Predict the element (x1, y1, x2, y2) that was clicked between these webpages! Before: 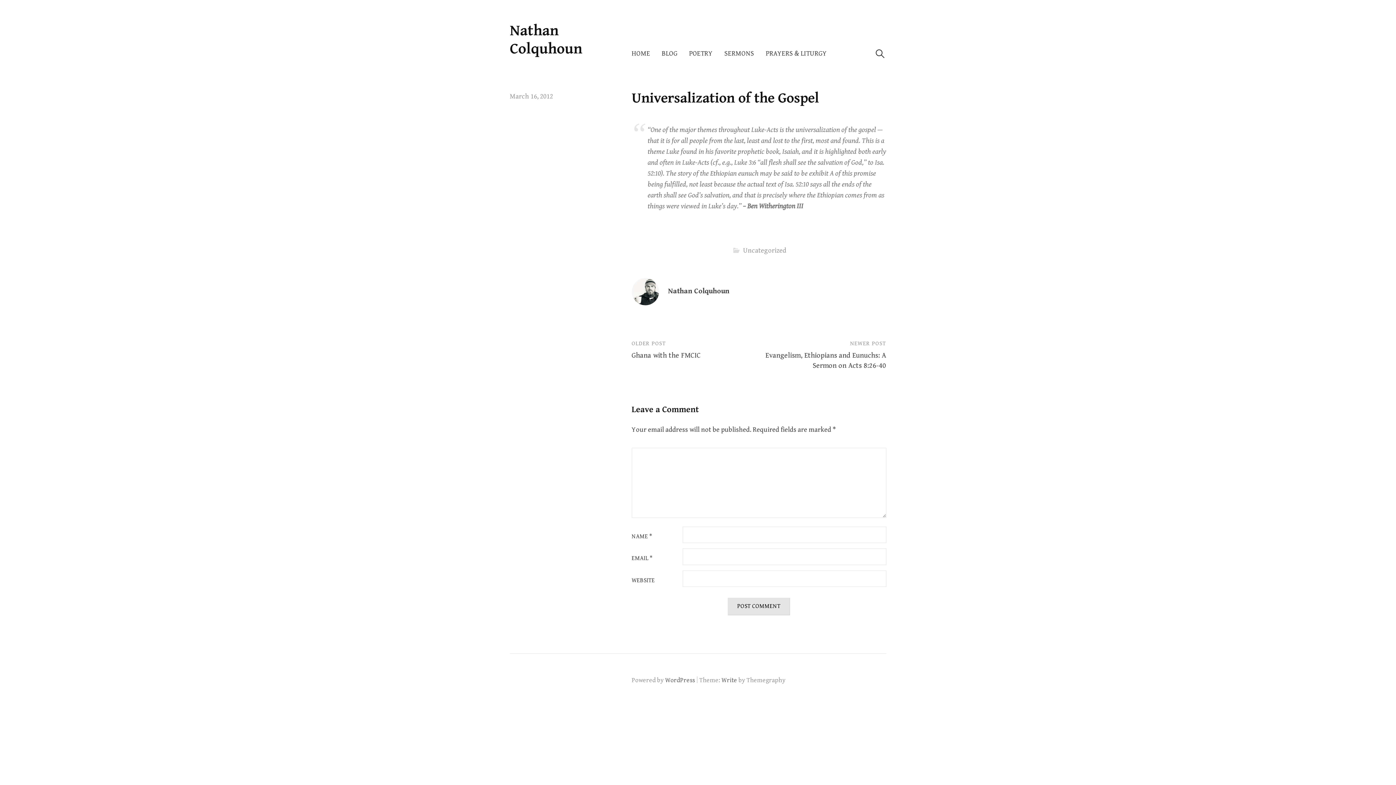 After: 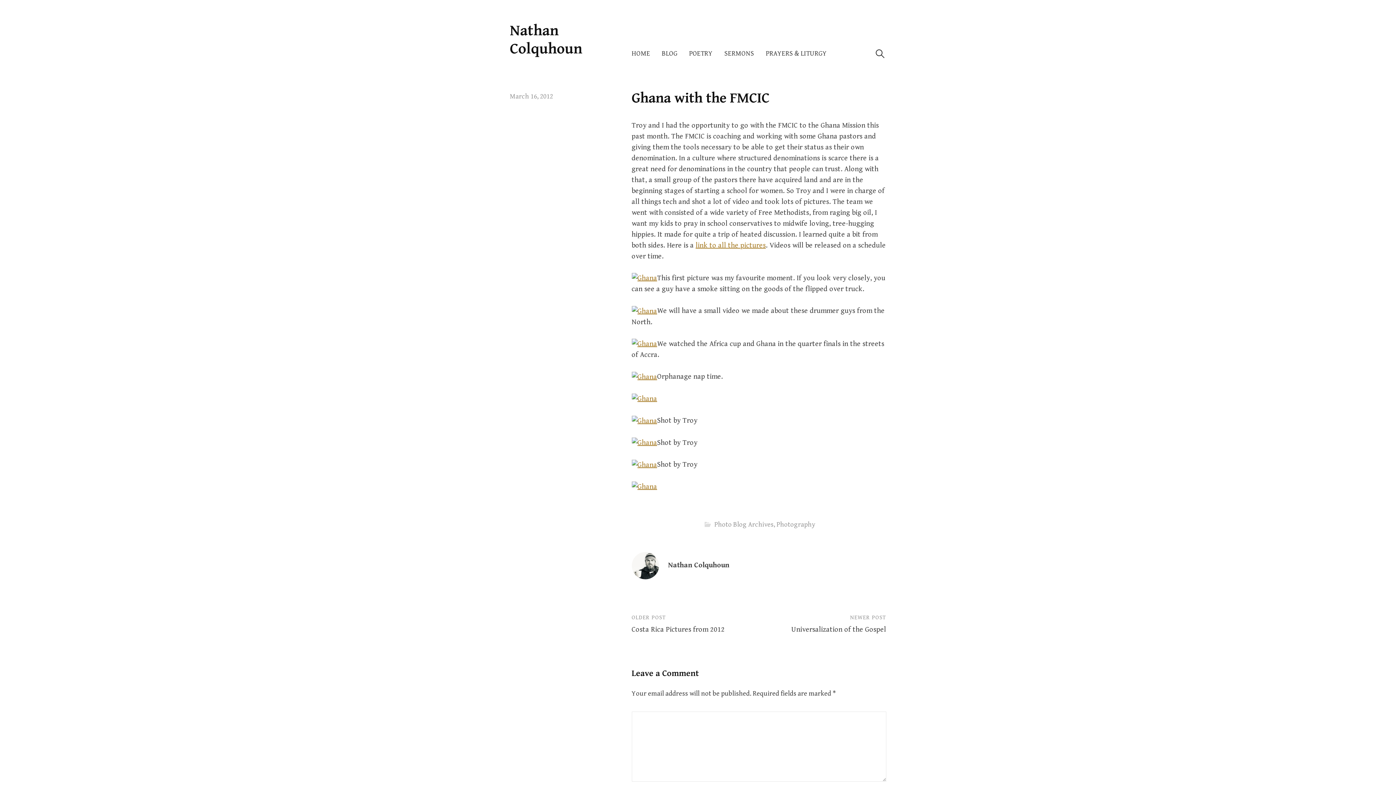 Action: bbox: (631, 351, 700, 359) label: Ghana with the FMCIC